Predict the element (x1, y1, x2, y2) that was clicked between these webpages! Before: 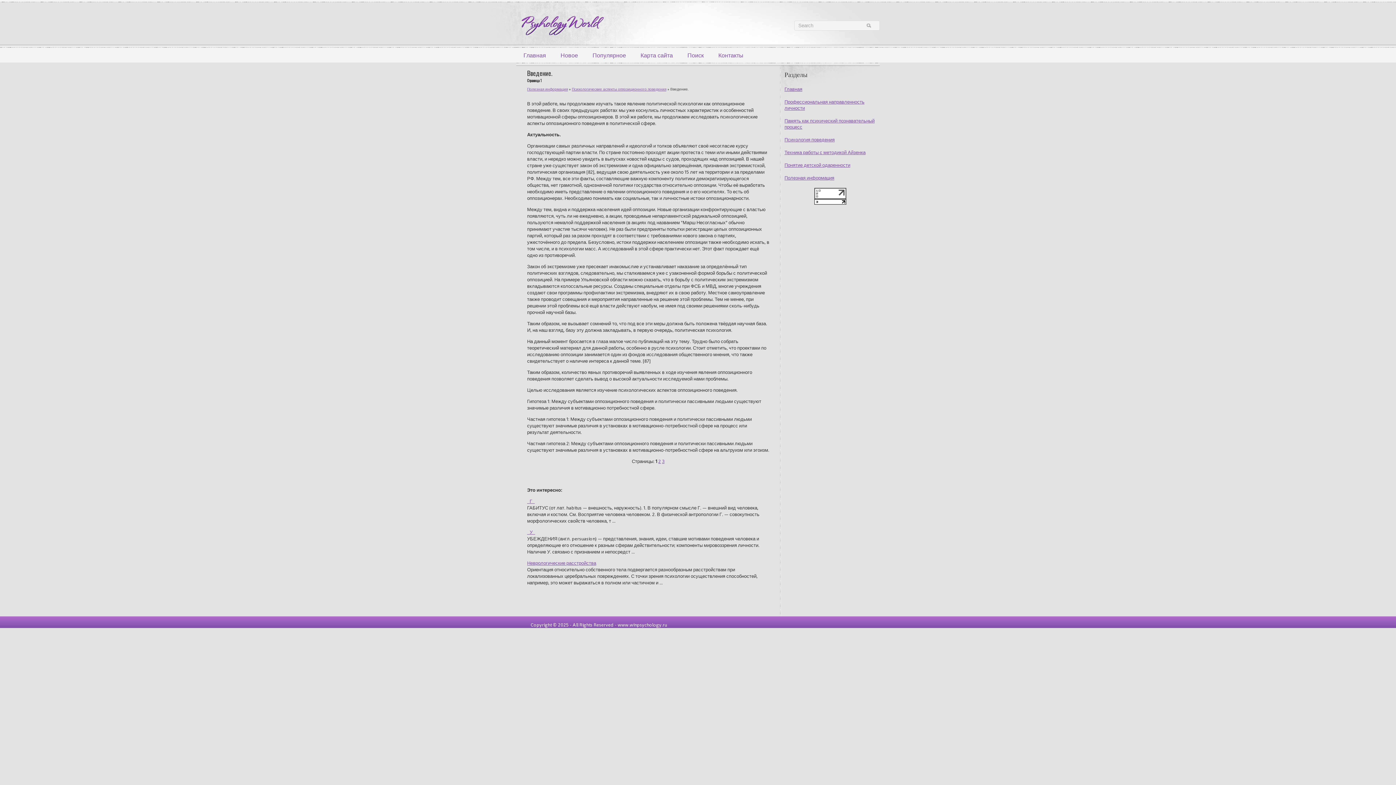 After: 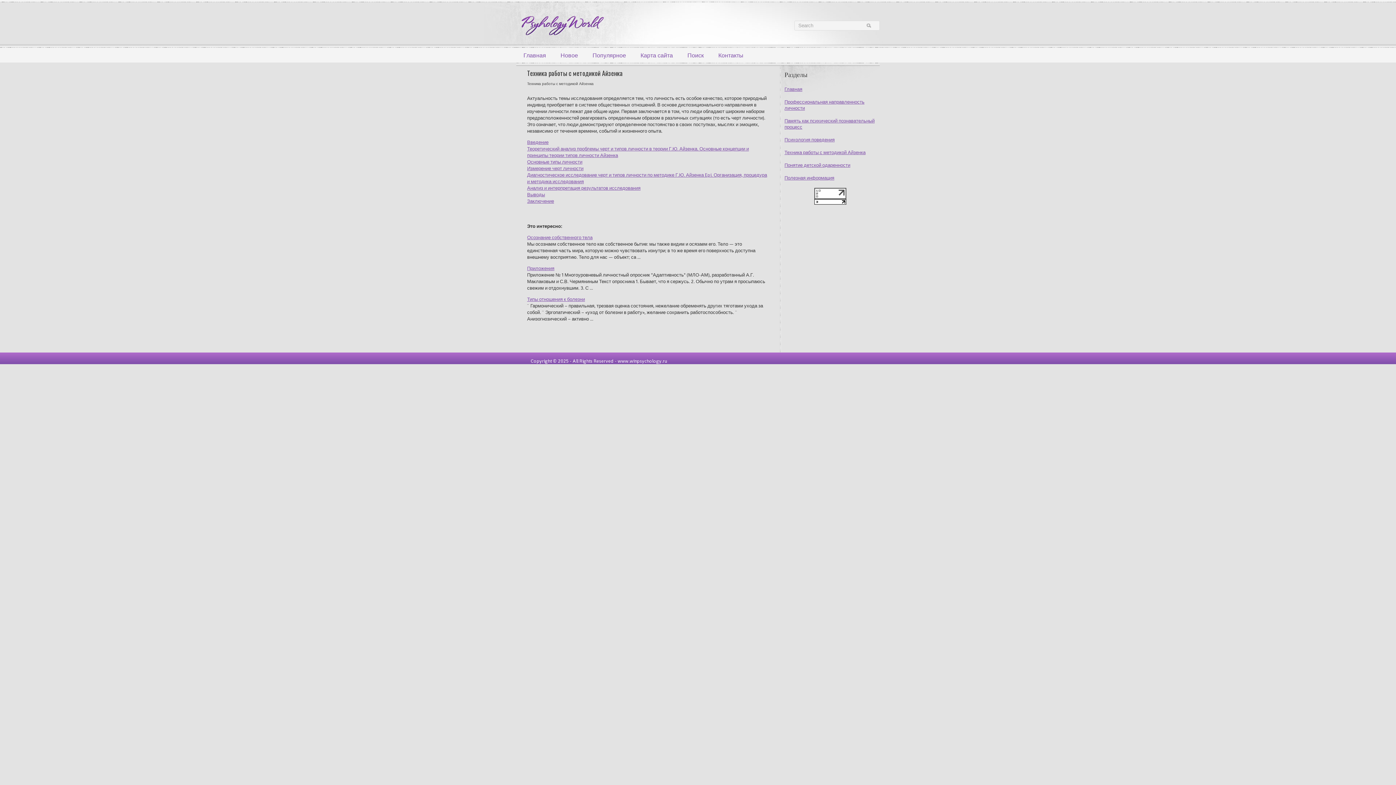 Action: bbox: (784, 149, 865, 155) label: Техника работы с методикой Айзенка